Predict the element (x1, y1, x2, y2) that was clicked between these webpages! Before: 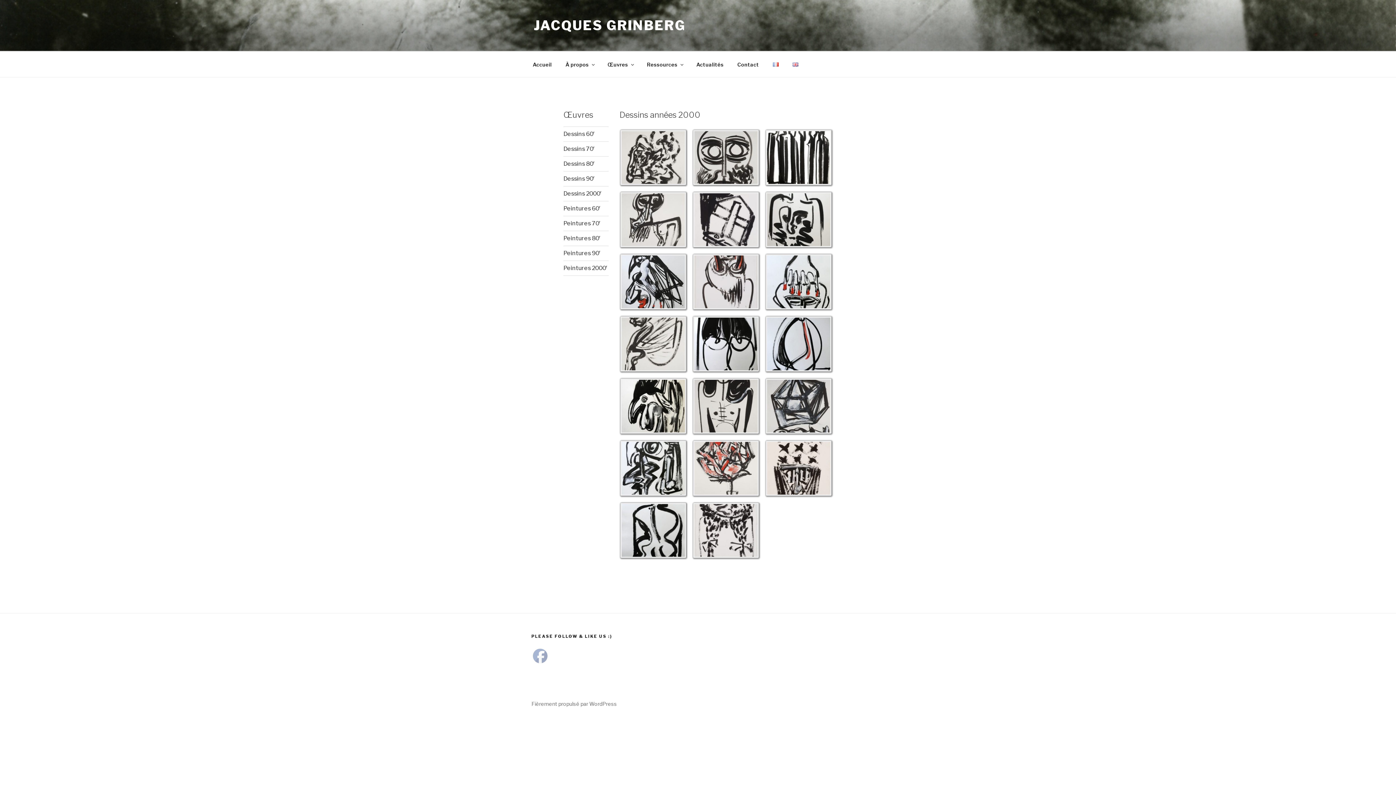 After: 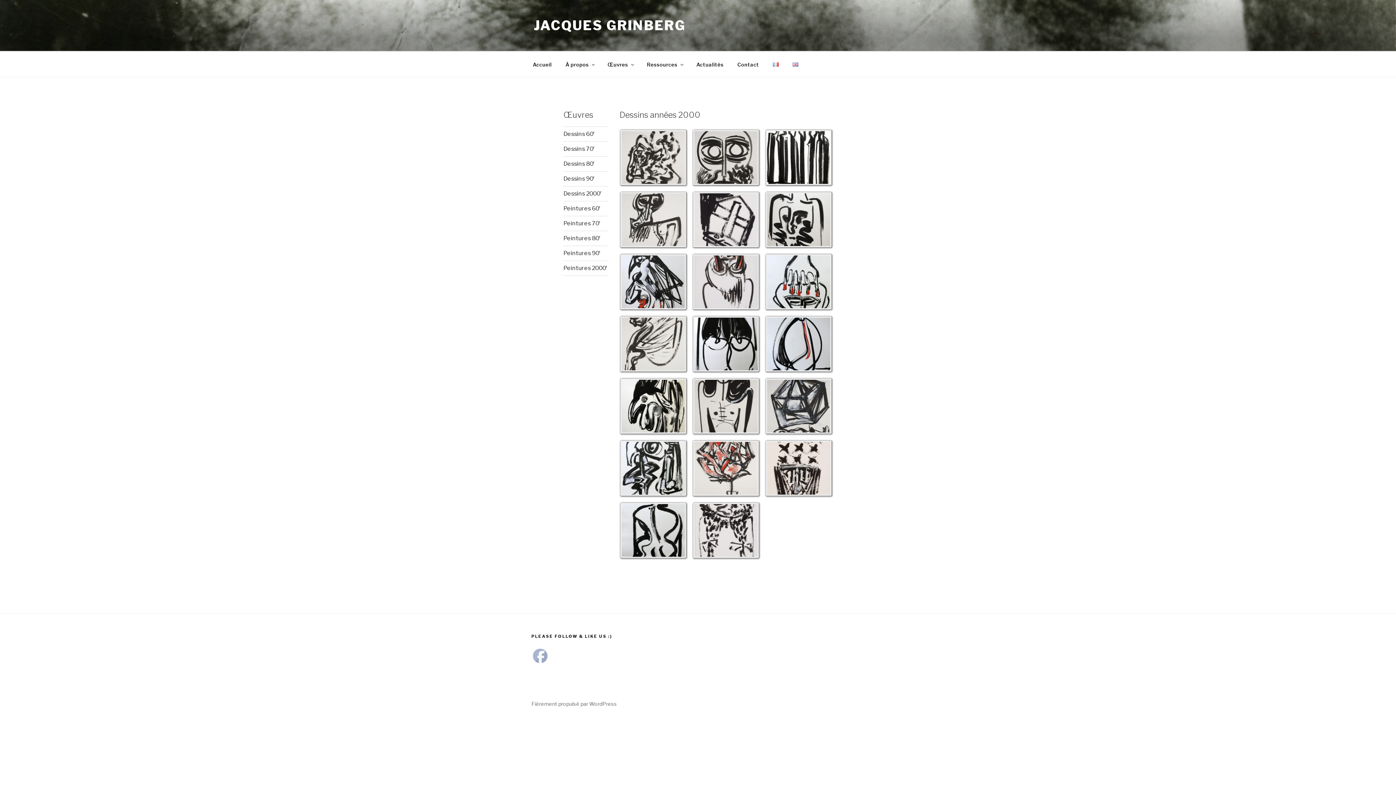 Action: bbox: (766, 55, 785, 73)